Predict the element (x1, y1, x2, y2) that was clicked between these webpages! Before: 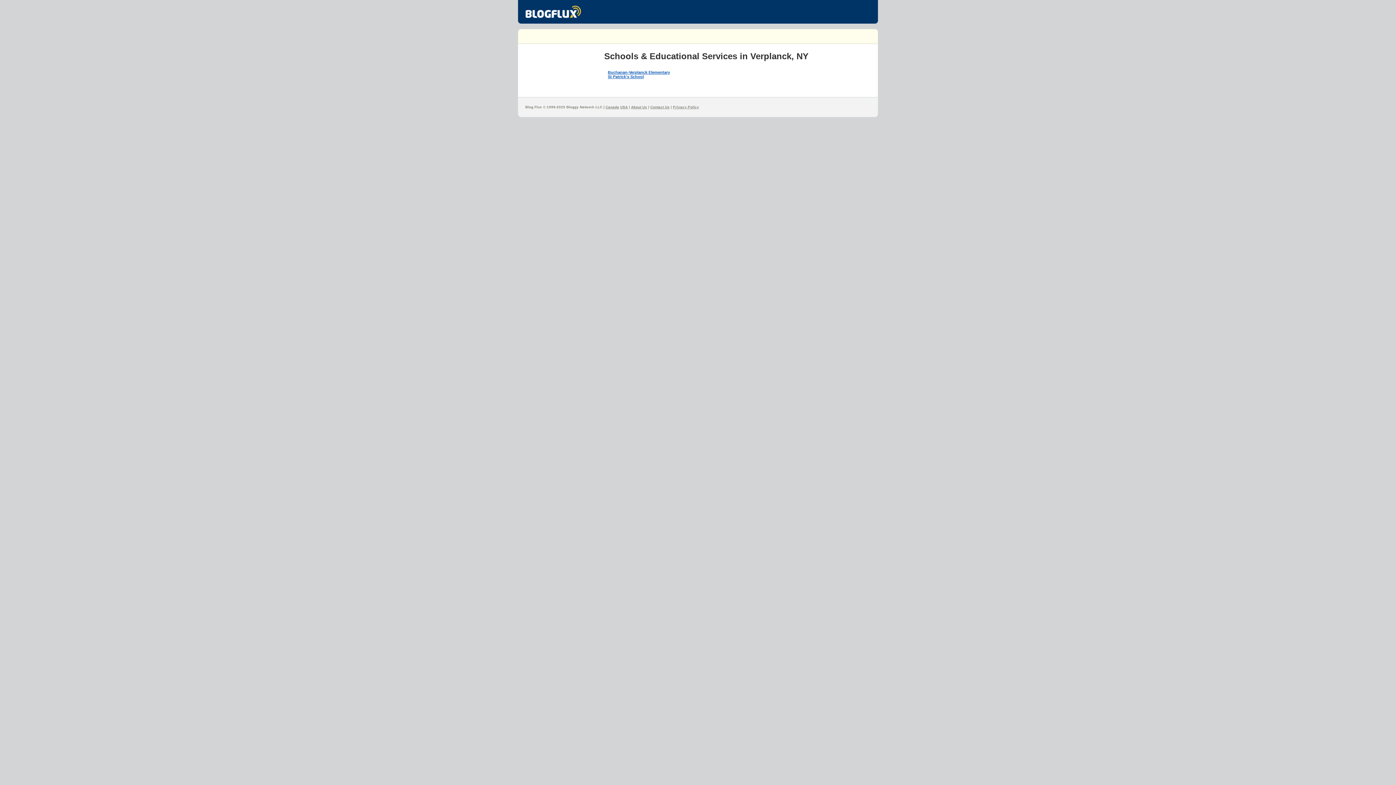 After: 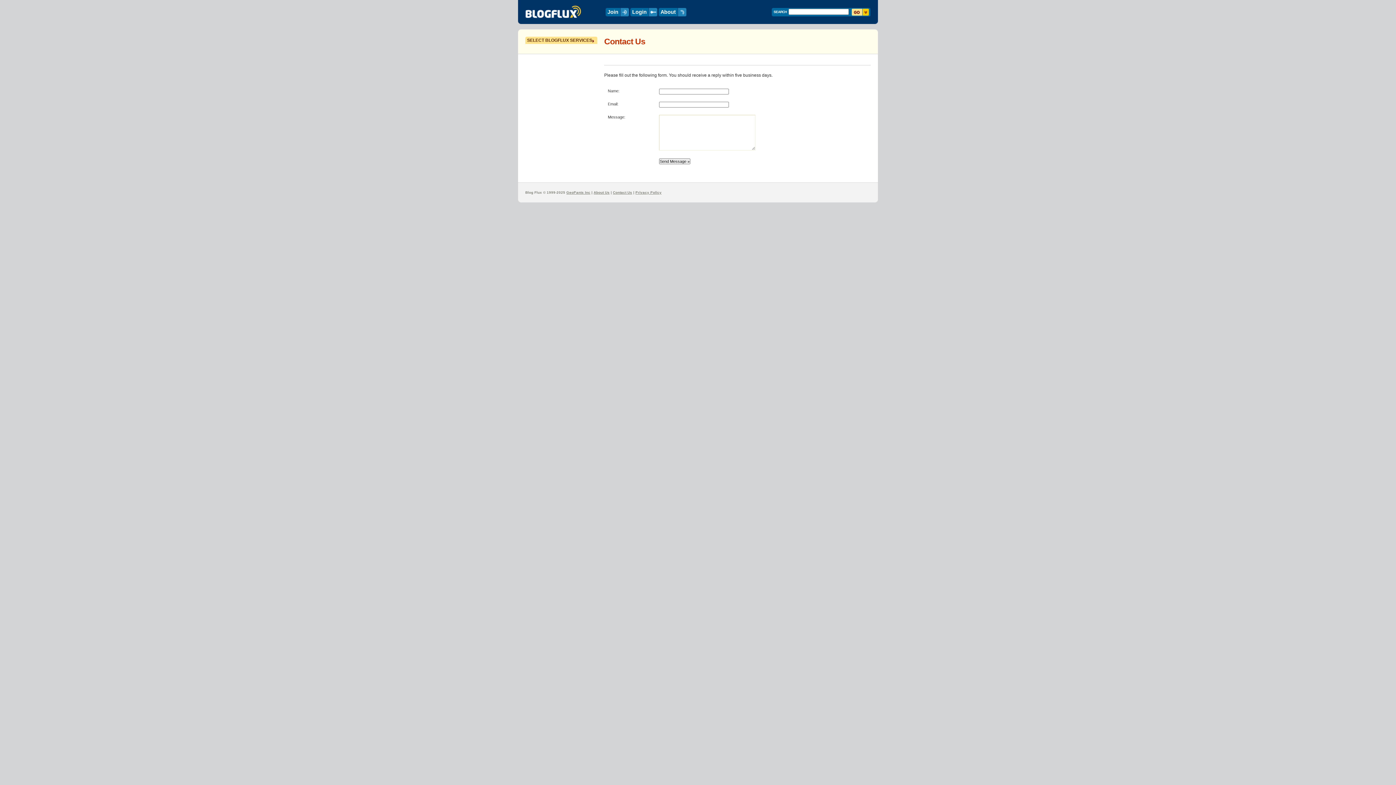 Action: label: Contact Us bbox: (650, 105, 669, 109)